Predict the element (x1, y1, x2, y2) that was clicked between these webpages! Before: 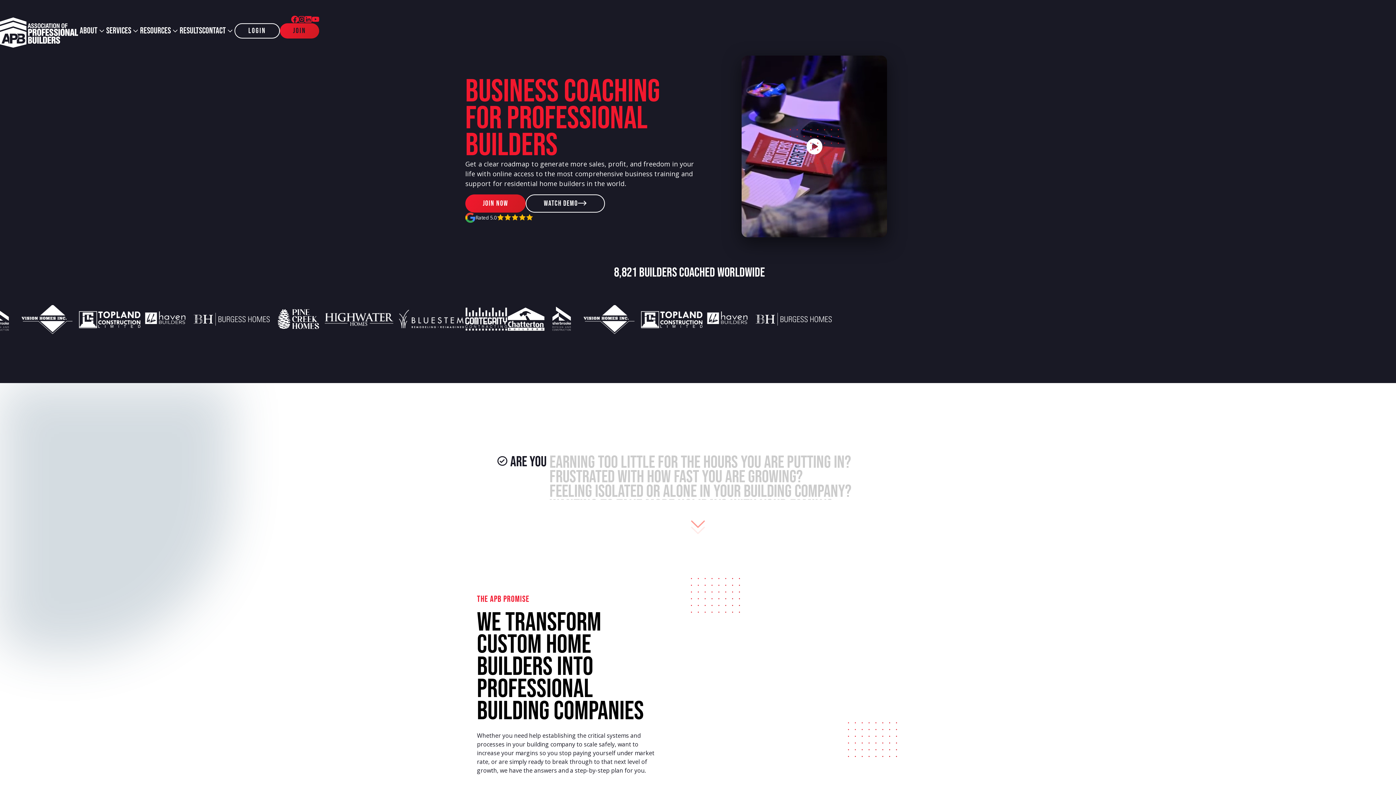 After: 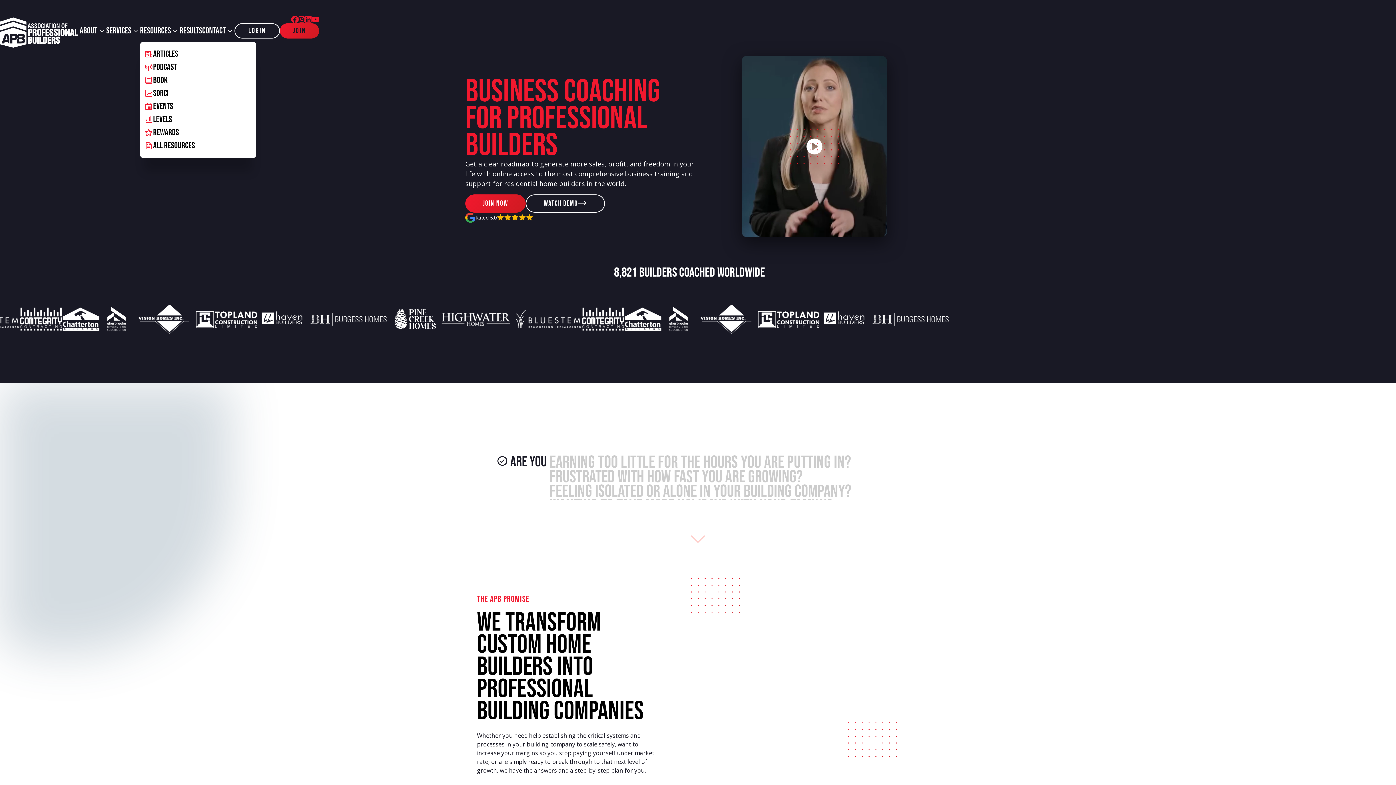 Action: bbox: (140, 25, 179, 35) label: resources